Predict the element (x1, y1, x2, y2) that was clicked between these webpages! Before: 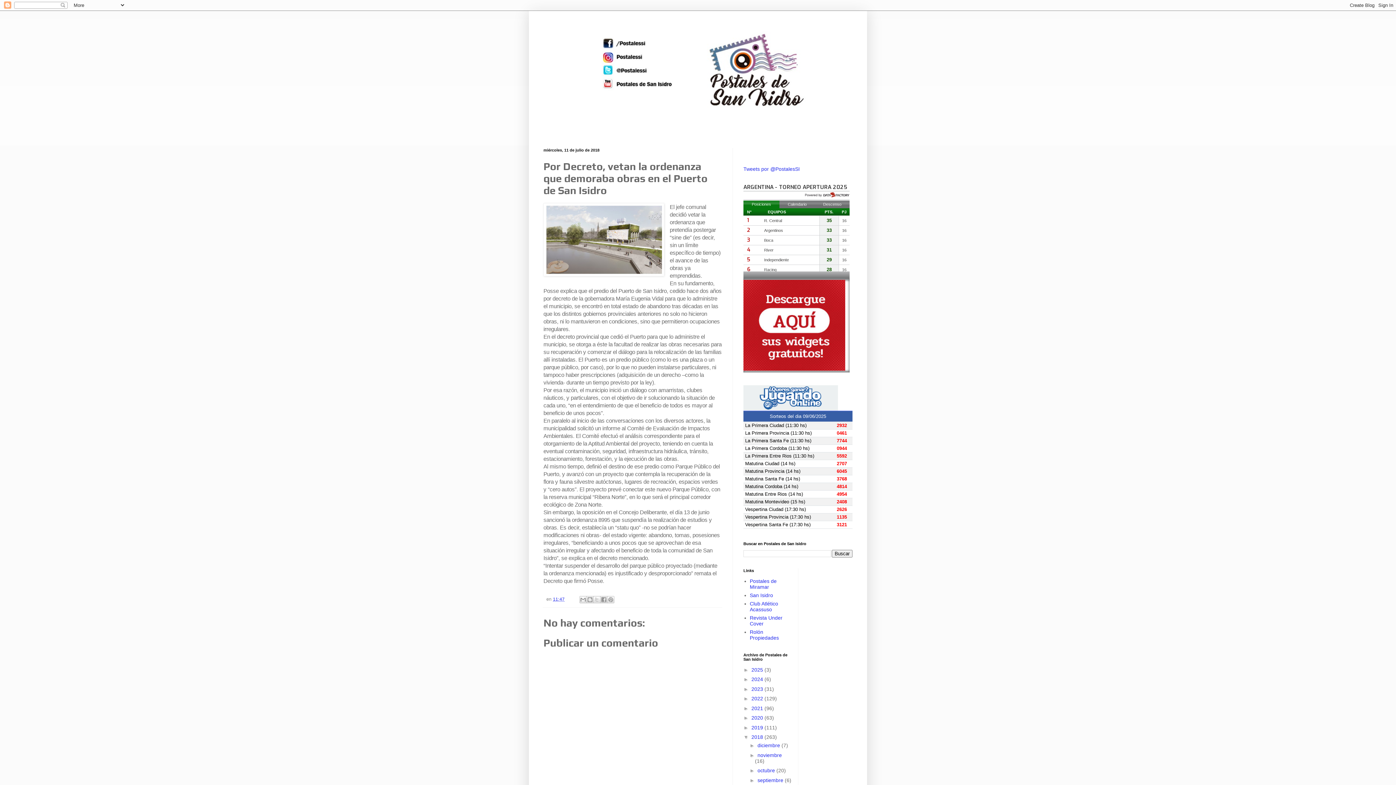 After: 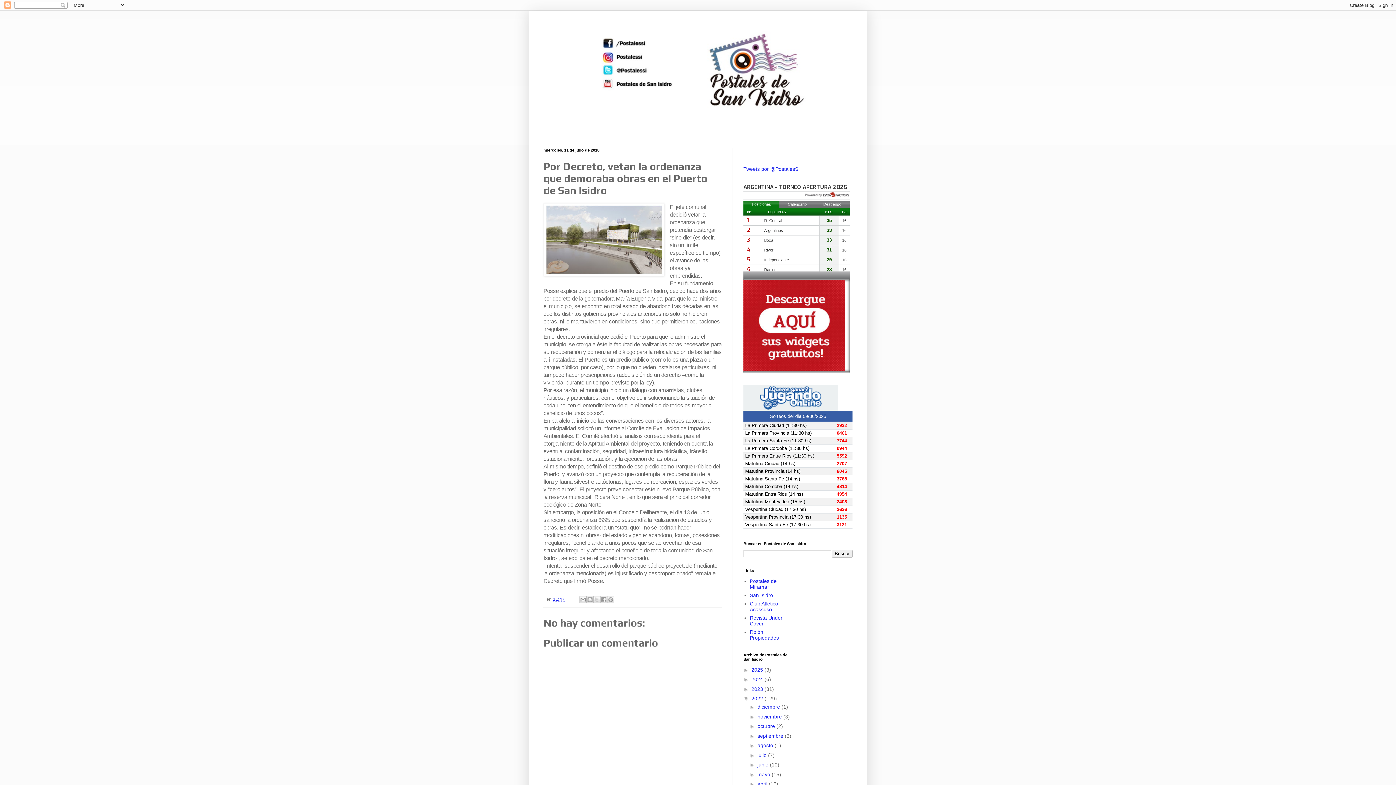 Action: label: ►   bbox: (743, 696, 751, 701)